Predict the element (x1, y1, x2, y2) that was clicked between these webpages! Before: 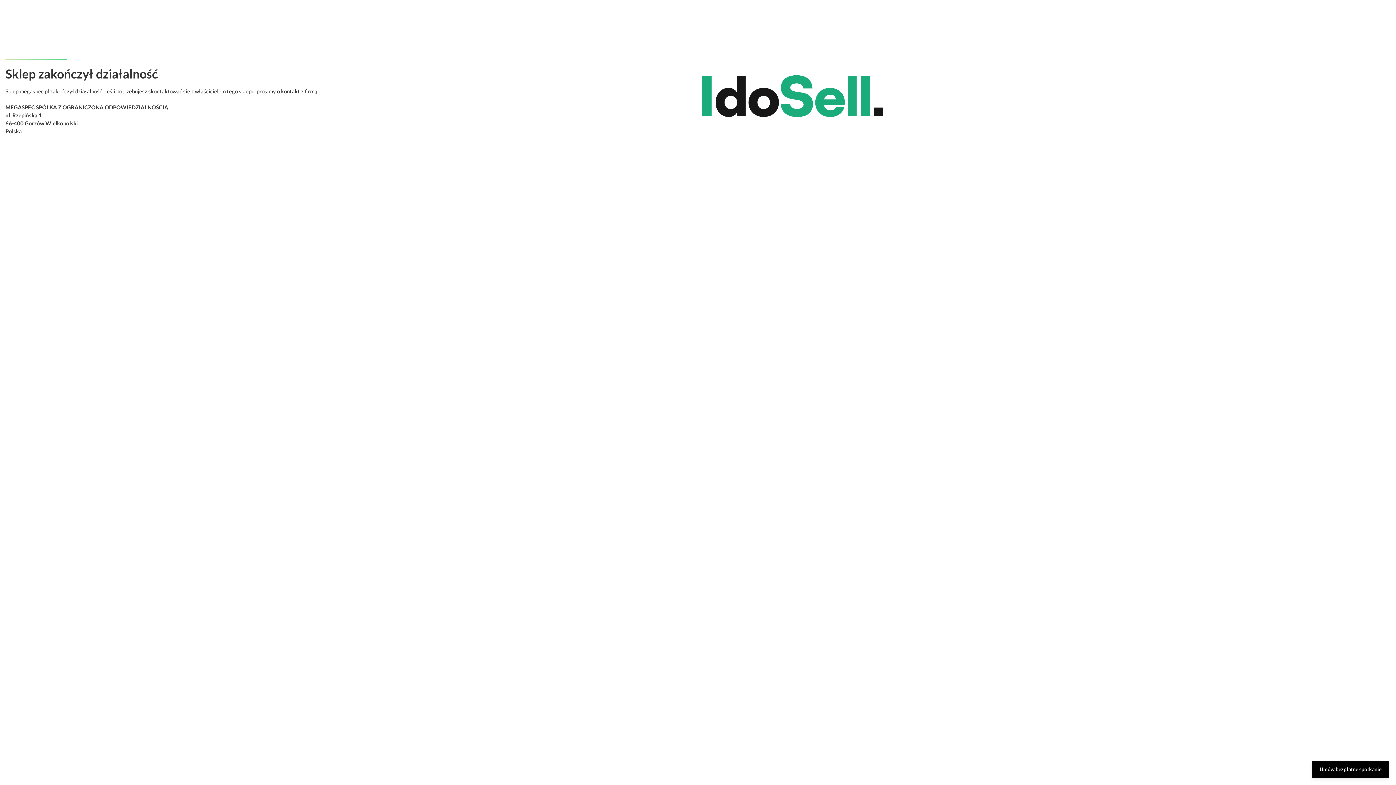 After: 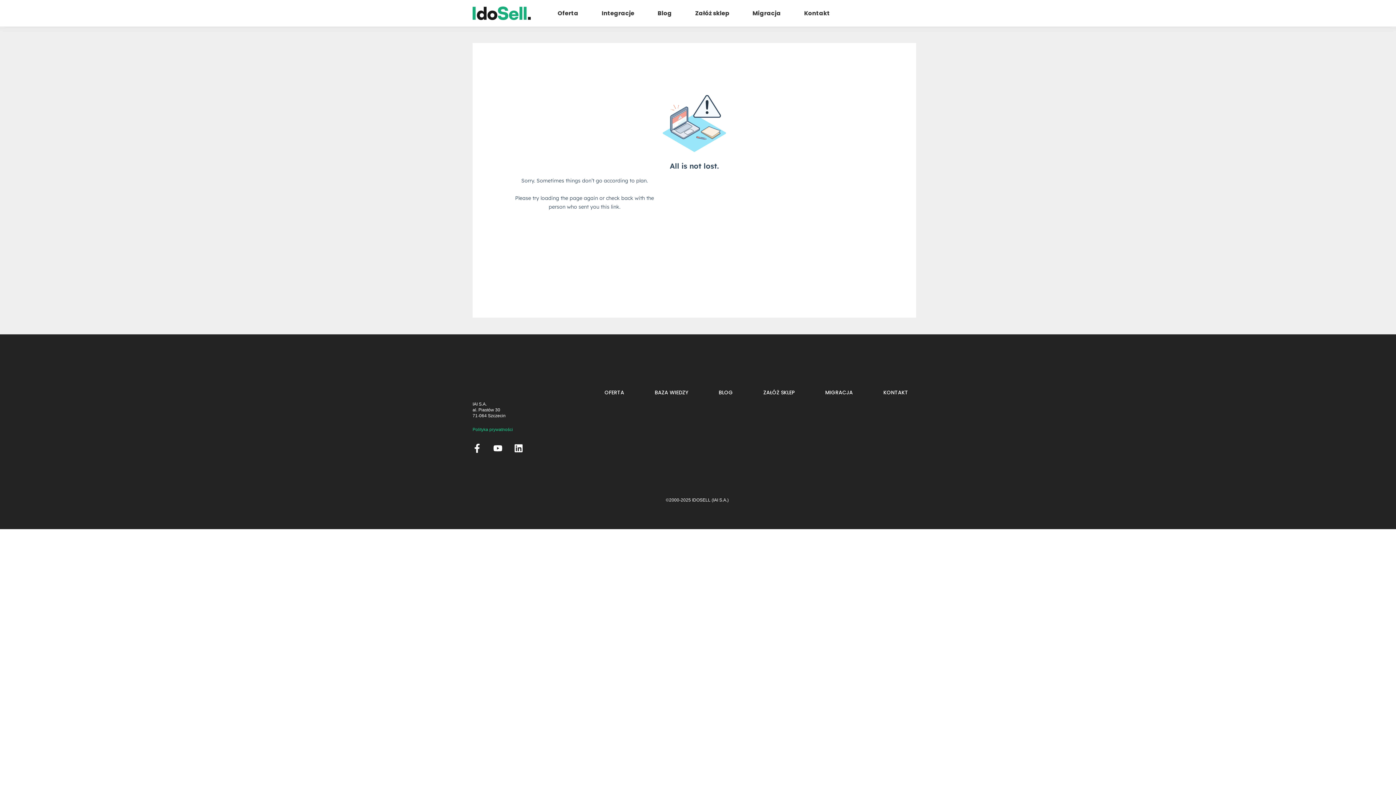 Action: bbox: (1312, 761, 1389, 778) label: Umów bezpłatne spotkanie